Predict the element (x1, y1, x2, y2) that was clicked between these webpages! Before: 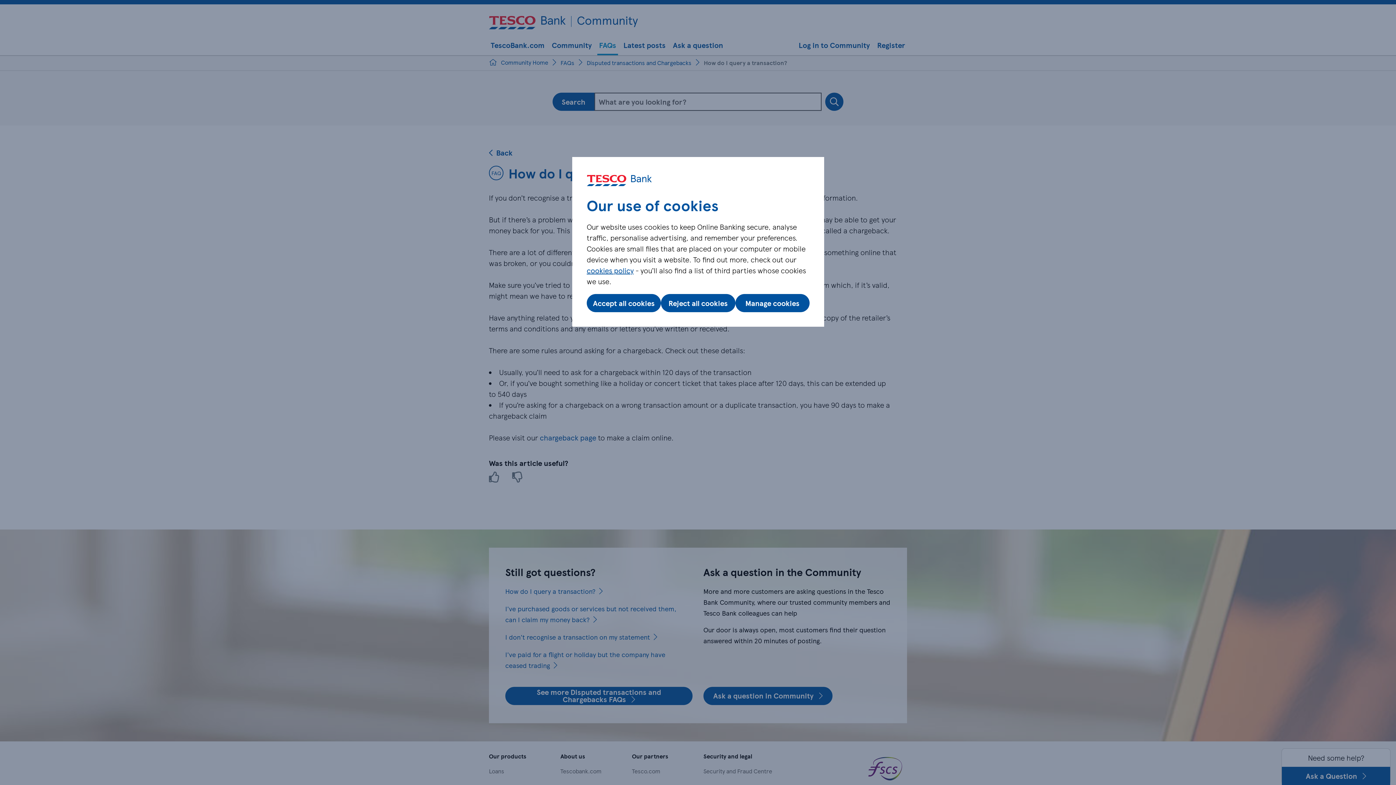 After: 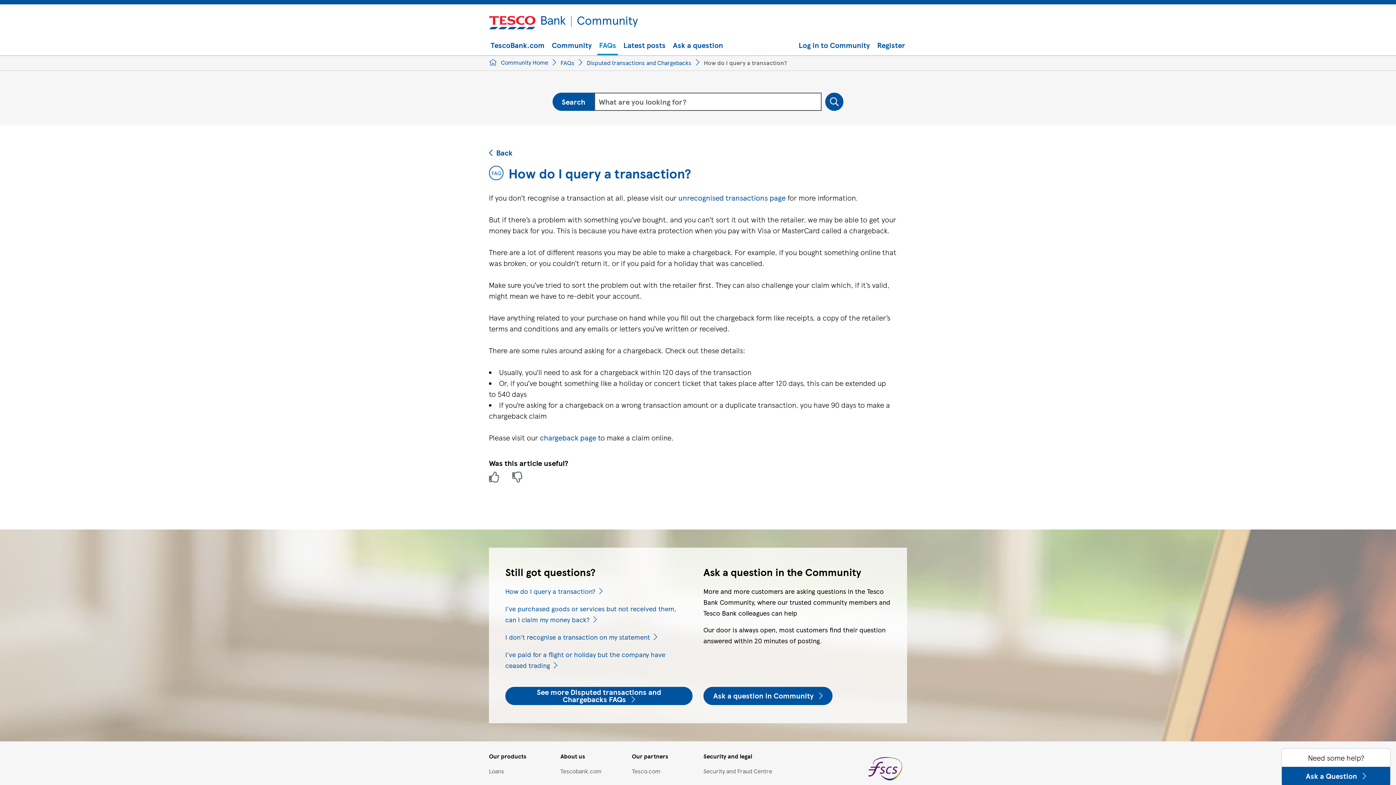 Action: bbox: (661, 294, 735, 312) label: Reject all cookies